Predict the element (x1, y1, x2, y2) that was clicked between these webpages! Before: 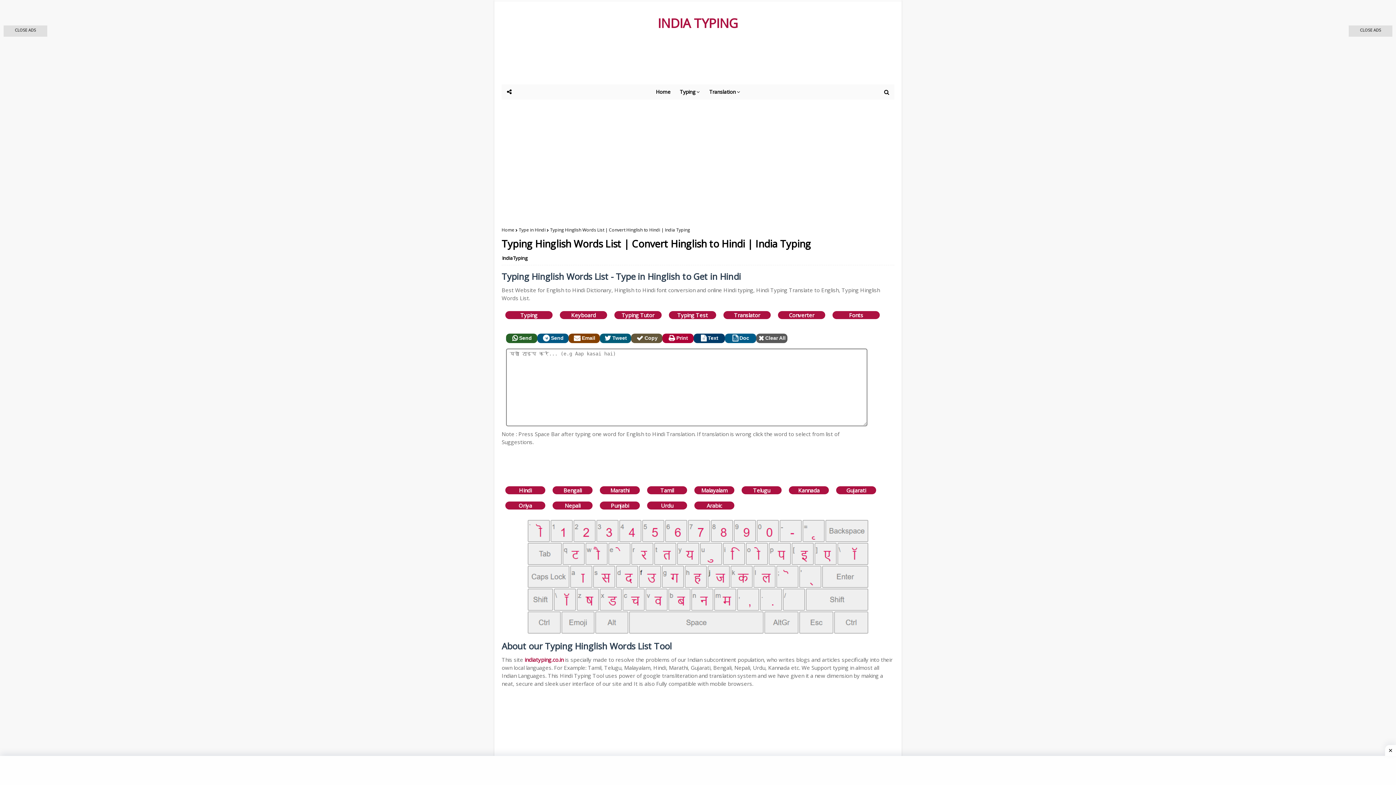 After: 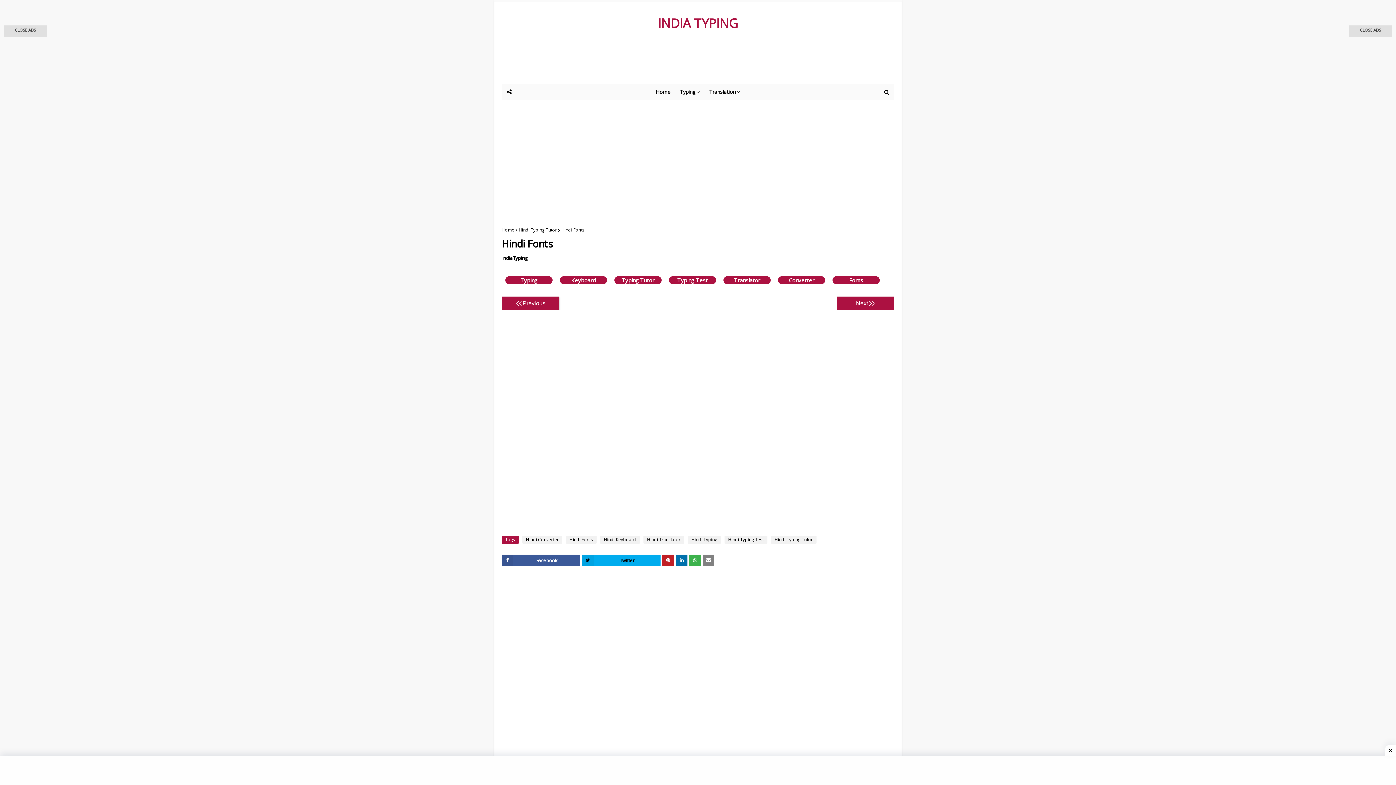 Action: label: Fonts bbox: (832, 311, 880, 319)